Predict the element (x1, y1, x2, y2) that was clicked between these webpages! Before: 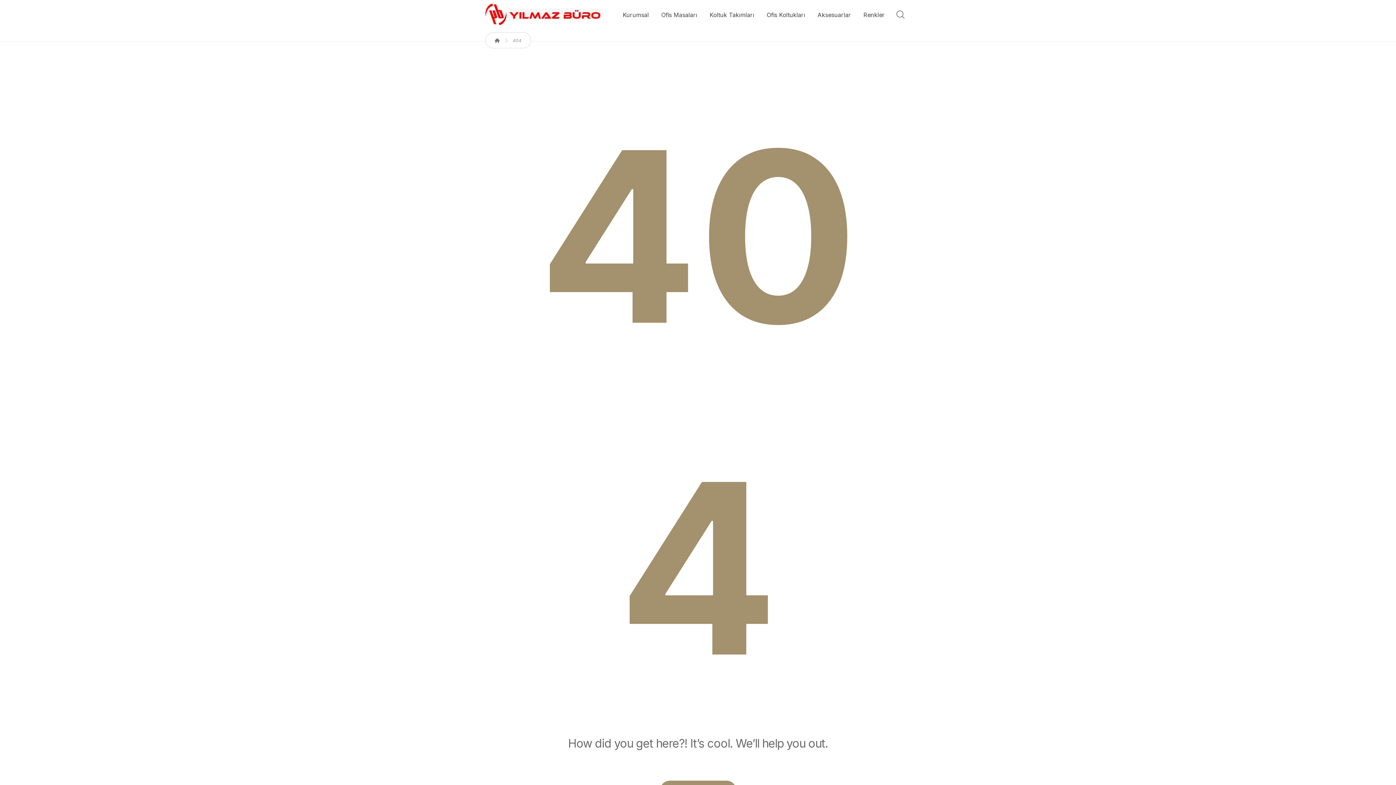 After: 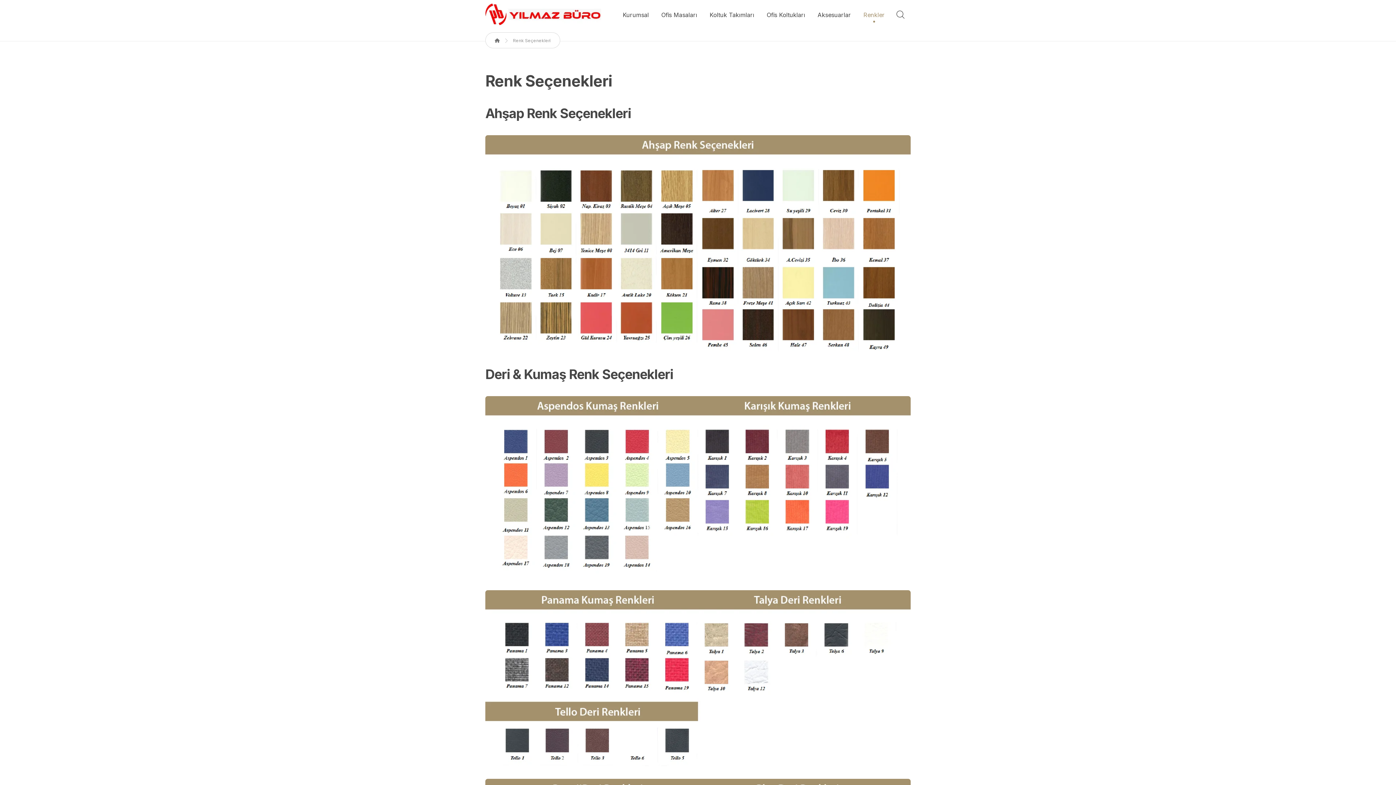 Action: label: Renkler bbox: (863, 5, 885, 26)